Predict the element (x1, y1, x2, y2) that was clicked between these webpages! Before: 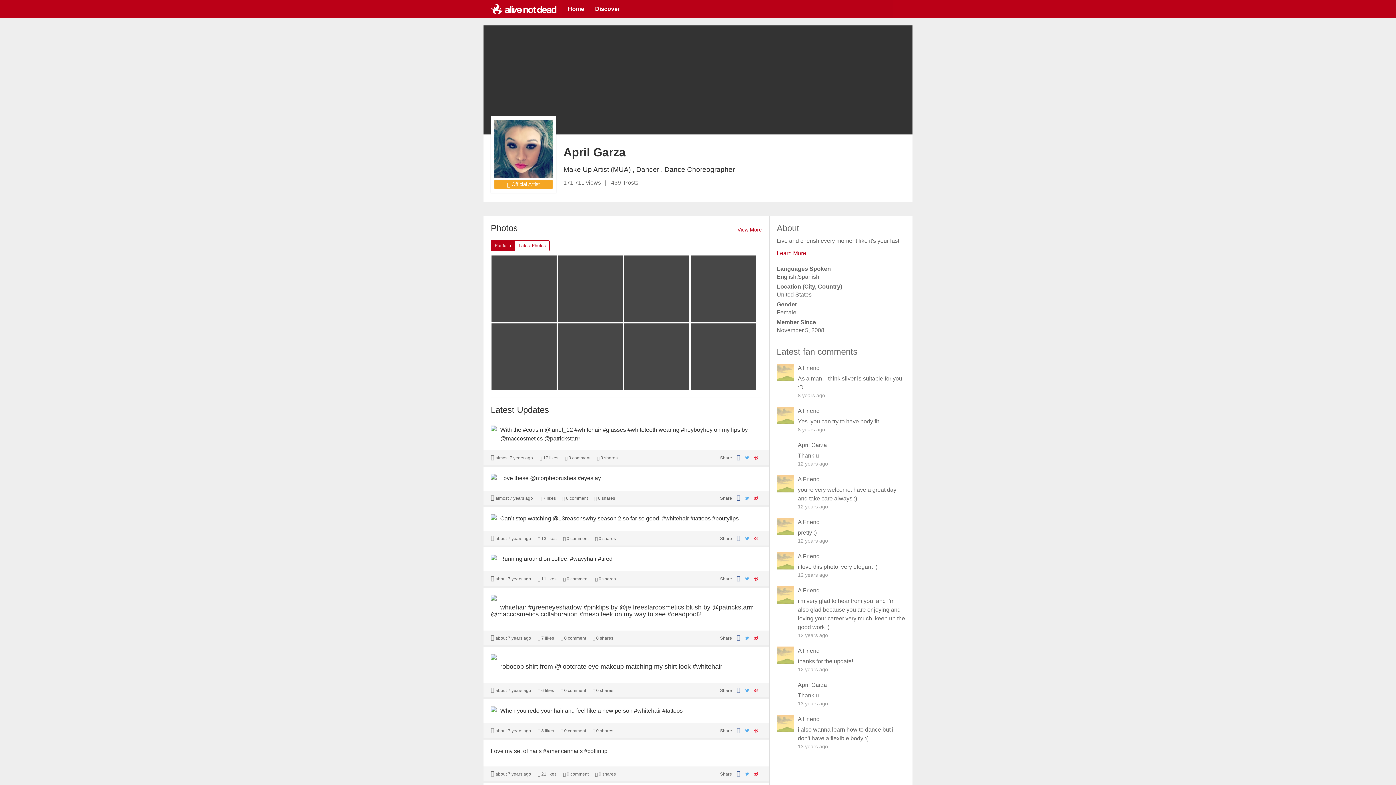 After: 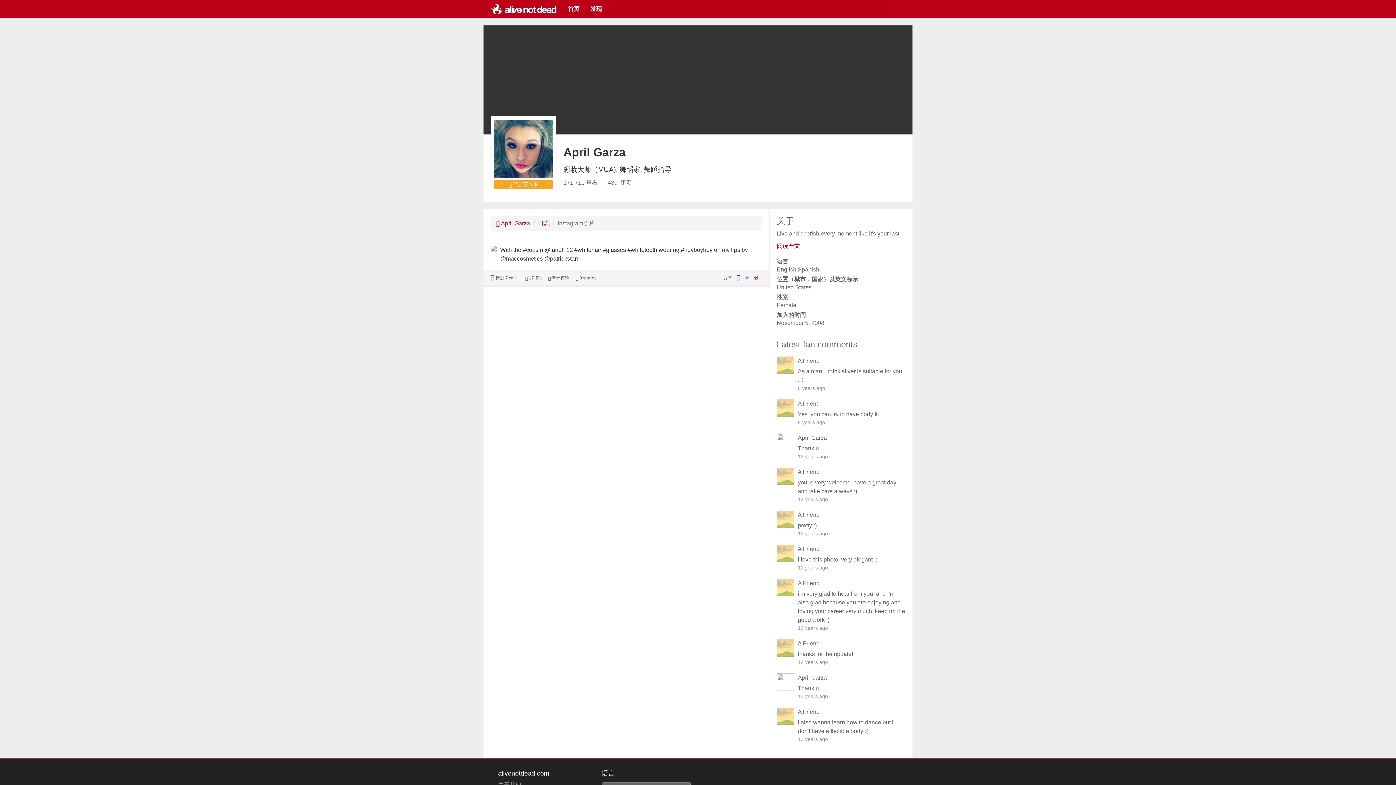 Action: label: almost 7 years ago bbox: (495, 301, 533, 306)